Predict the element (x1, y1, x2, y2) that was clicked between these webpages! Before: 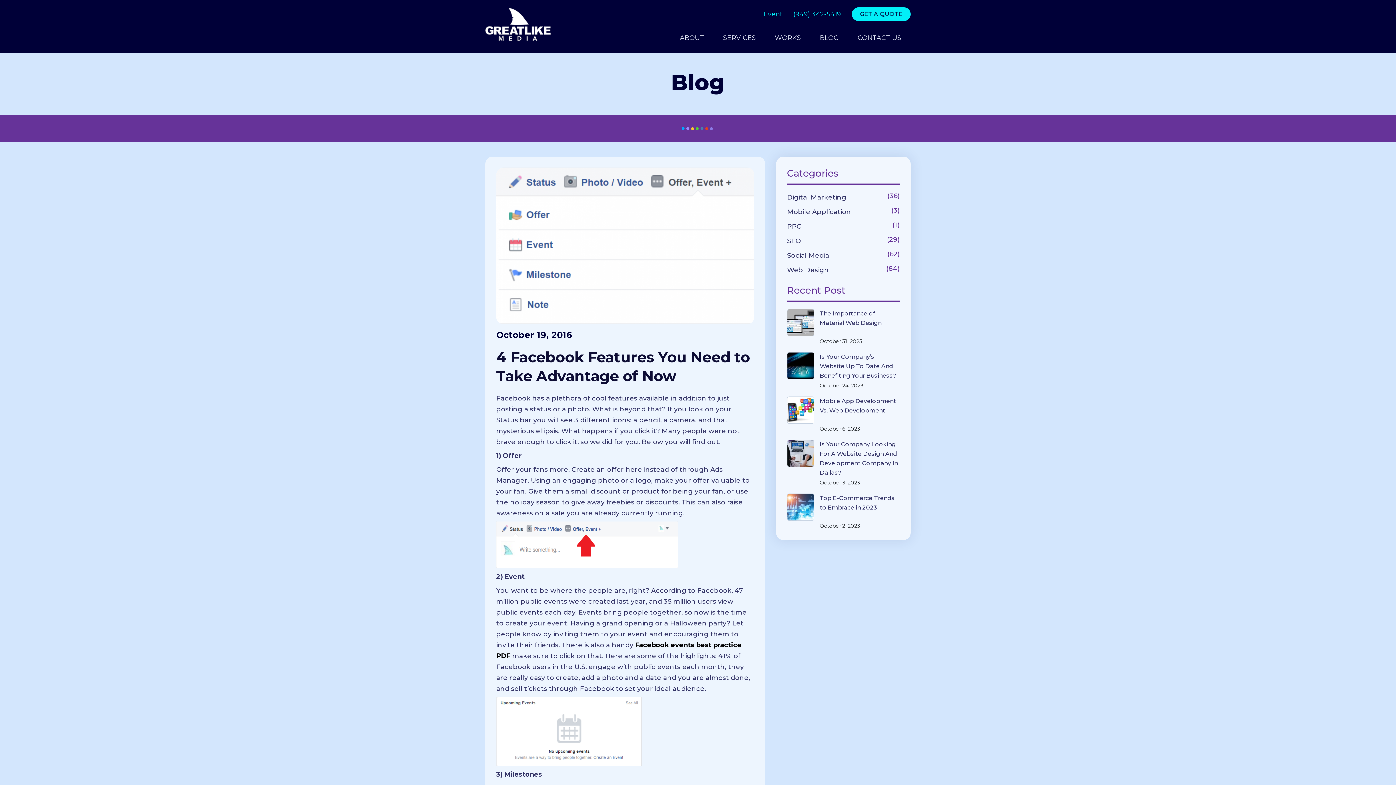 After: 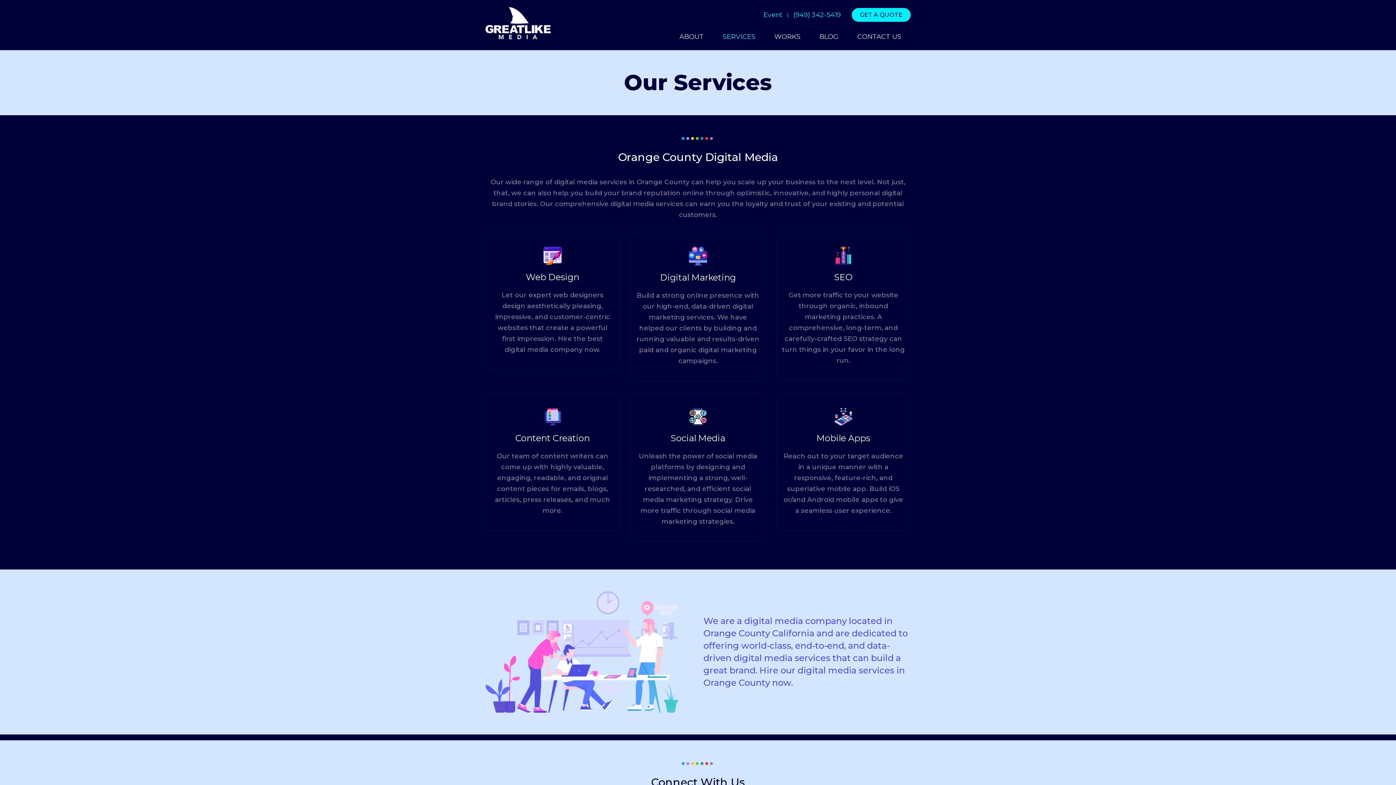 Action: bbox: (717, 30, 761, 45) label: SERVICES